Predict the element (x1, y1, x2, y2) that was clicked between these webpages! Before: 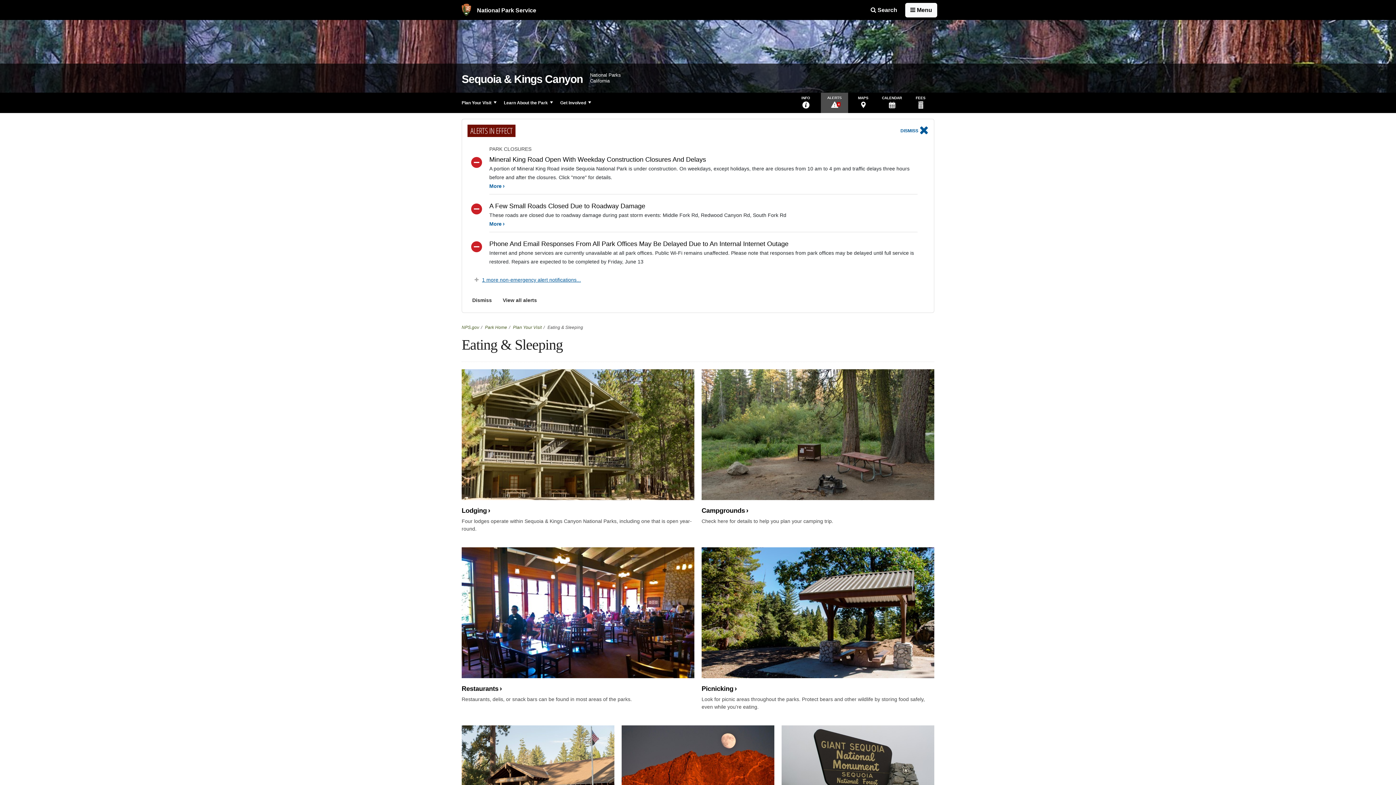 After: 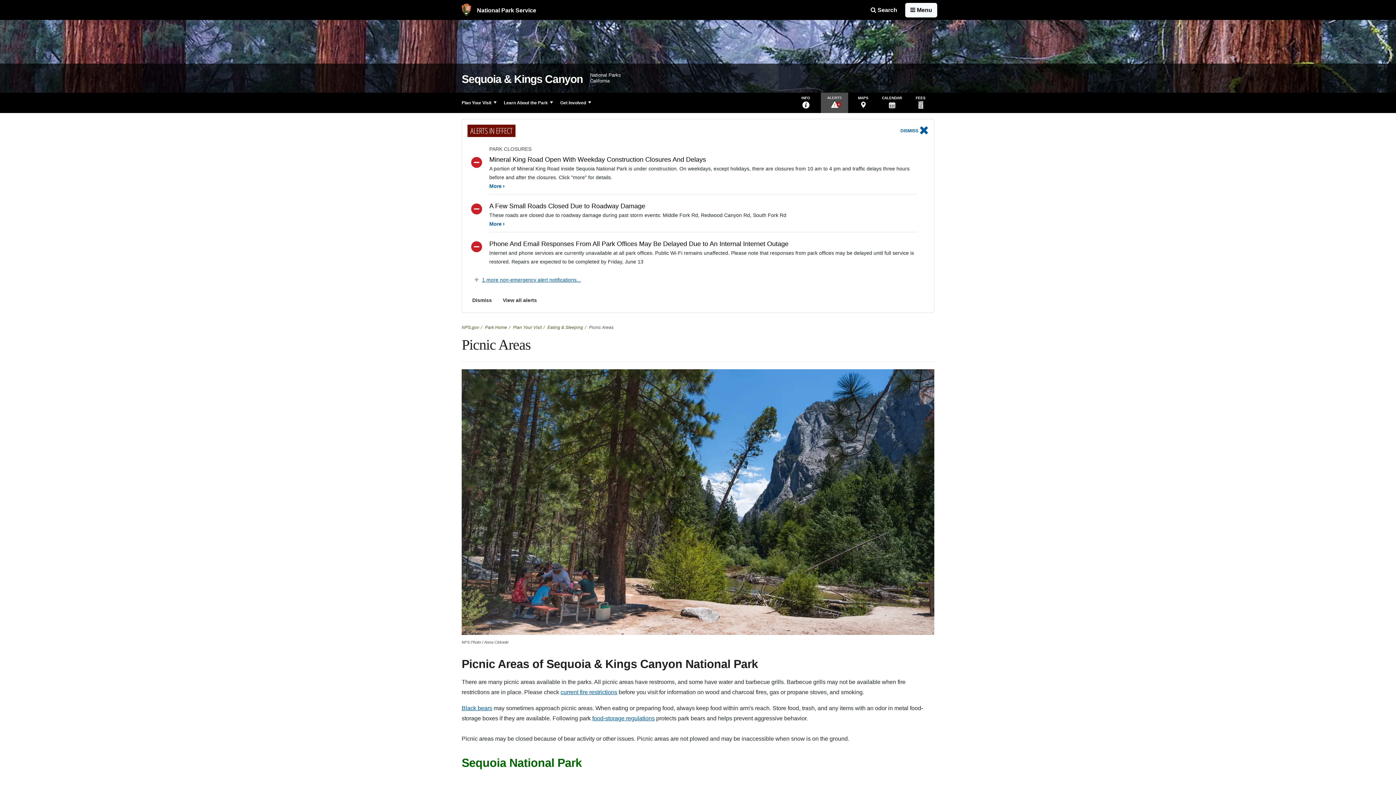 Action: bbox: (701, 547, 934, 693) label: Picnicking